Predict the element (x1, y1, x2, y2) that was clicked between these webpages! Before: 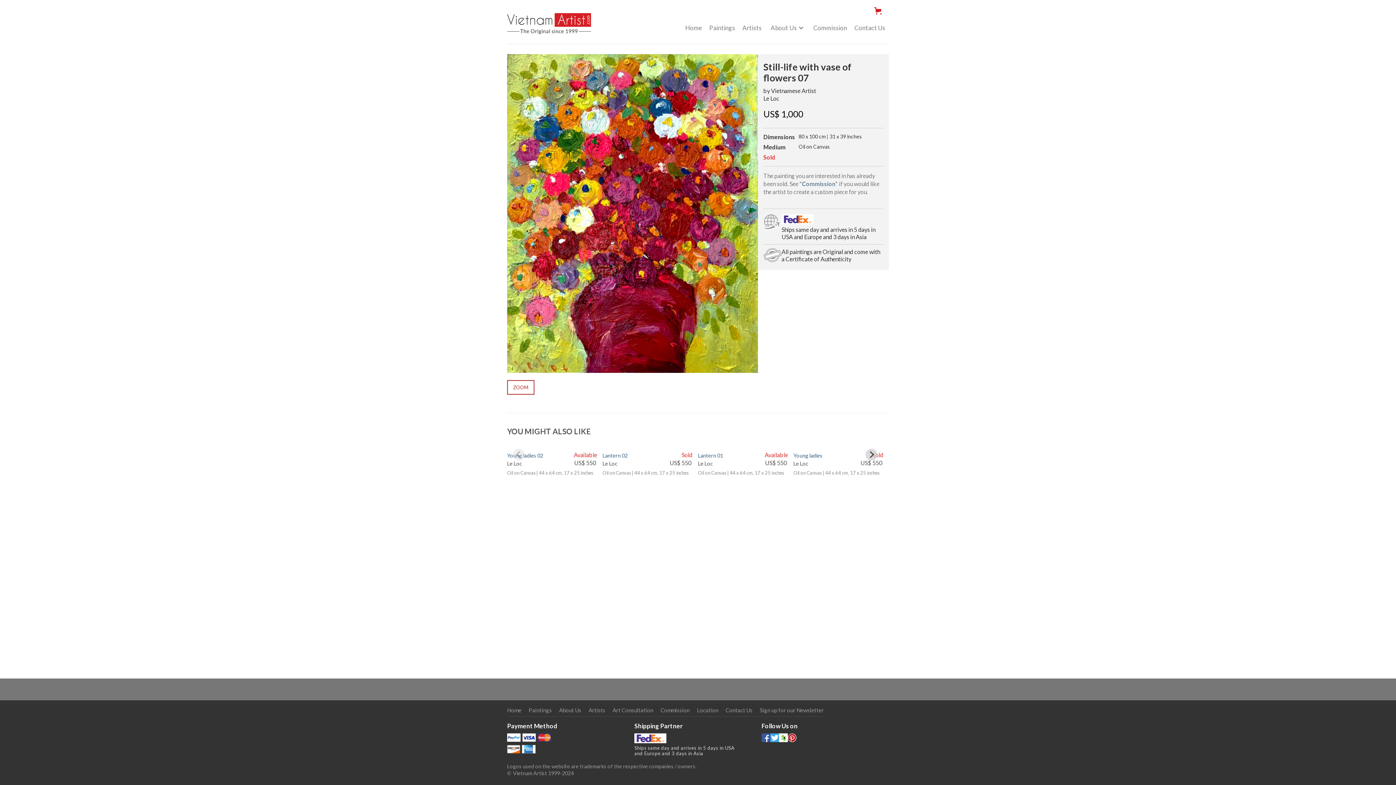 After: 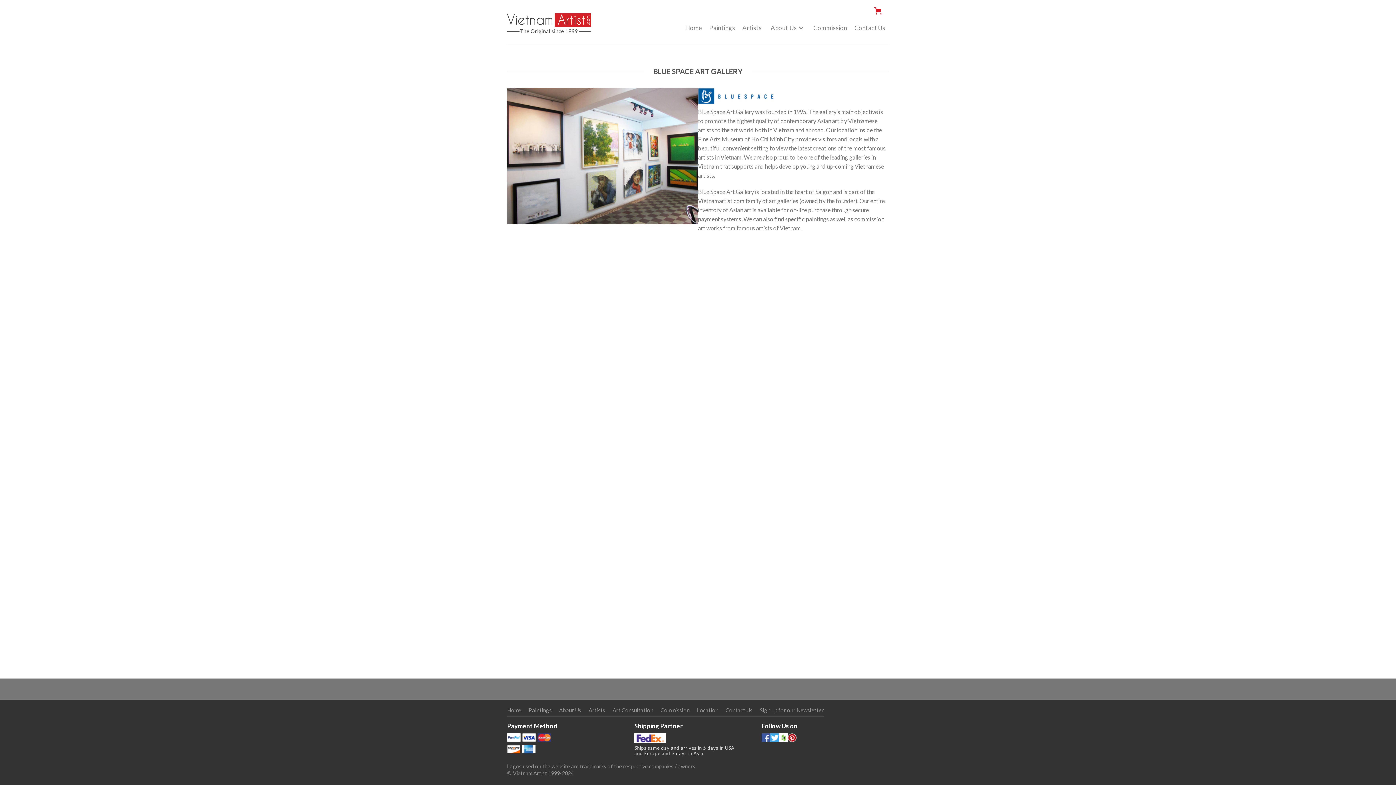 Action: bbox: (697, 707, 718, 713) label: Location